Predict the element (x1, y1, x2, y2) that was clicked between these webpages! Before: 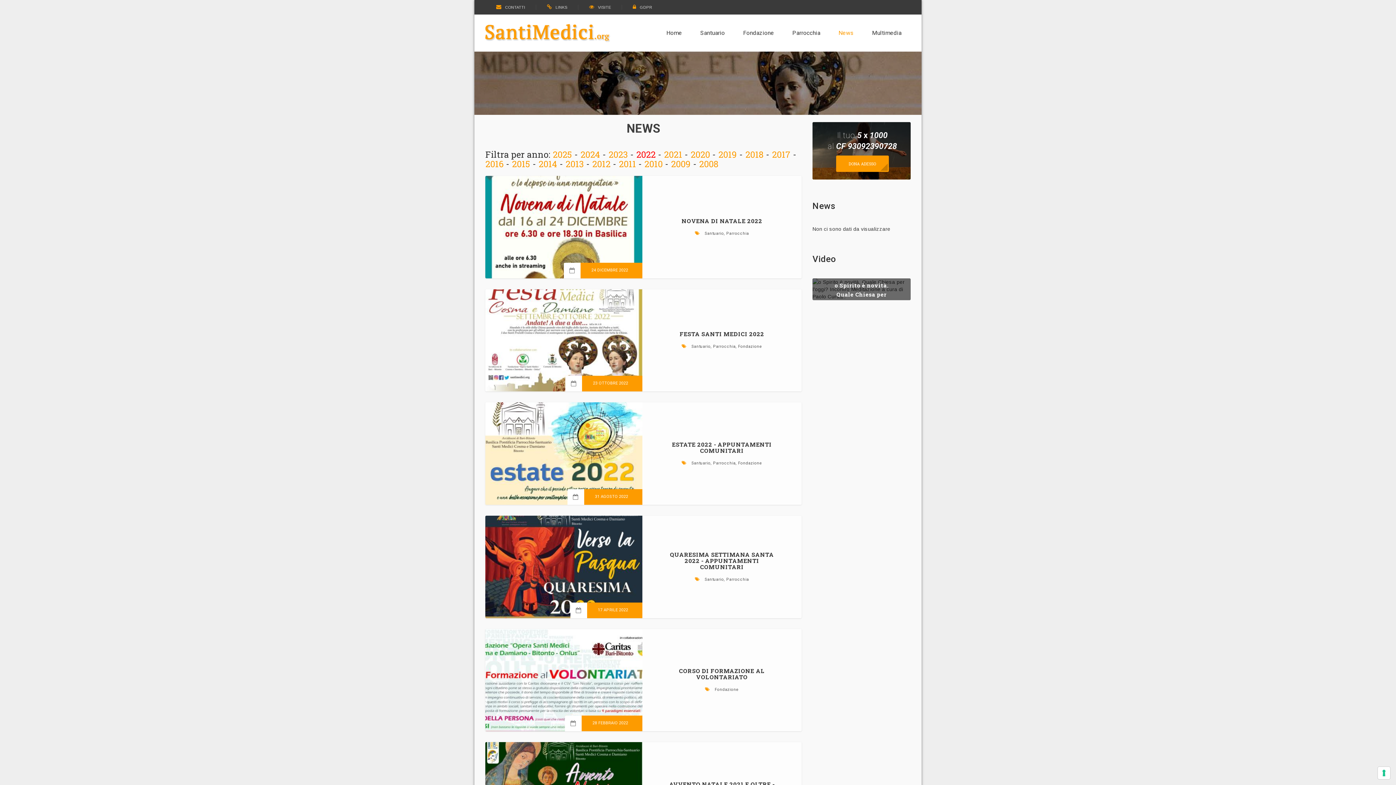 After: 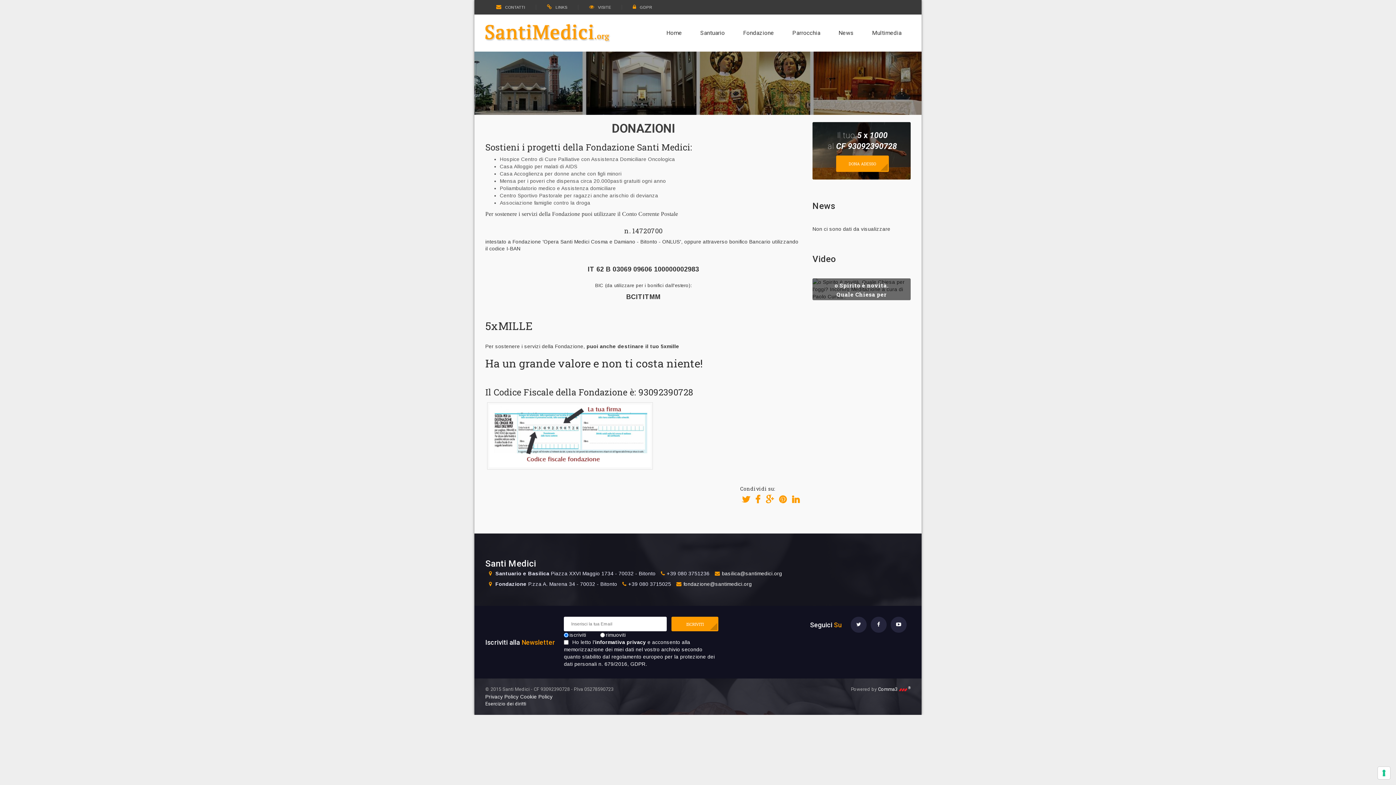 Action: label: DONA ADESSO bbox: (836, 155, 888, 171)